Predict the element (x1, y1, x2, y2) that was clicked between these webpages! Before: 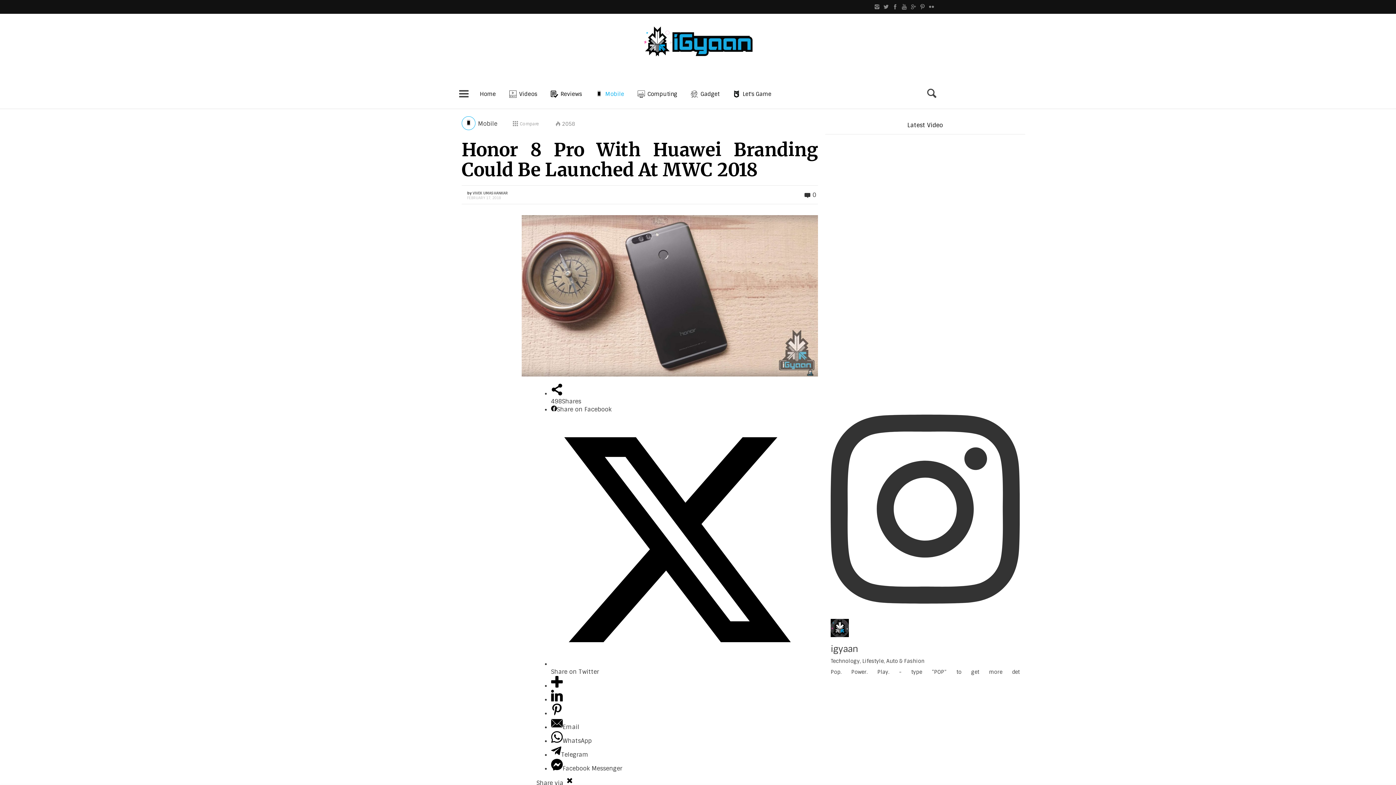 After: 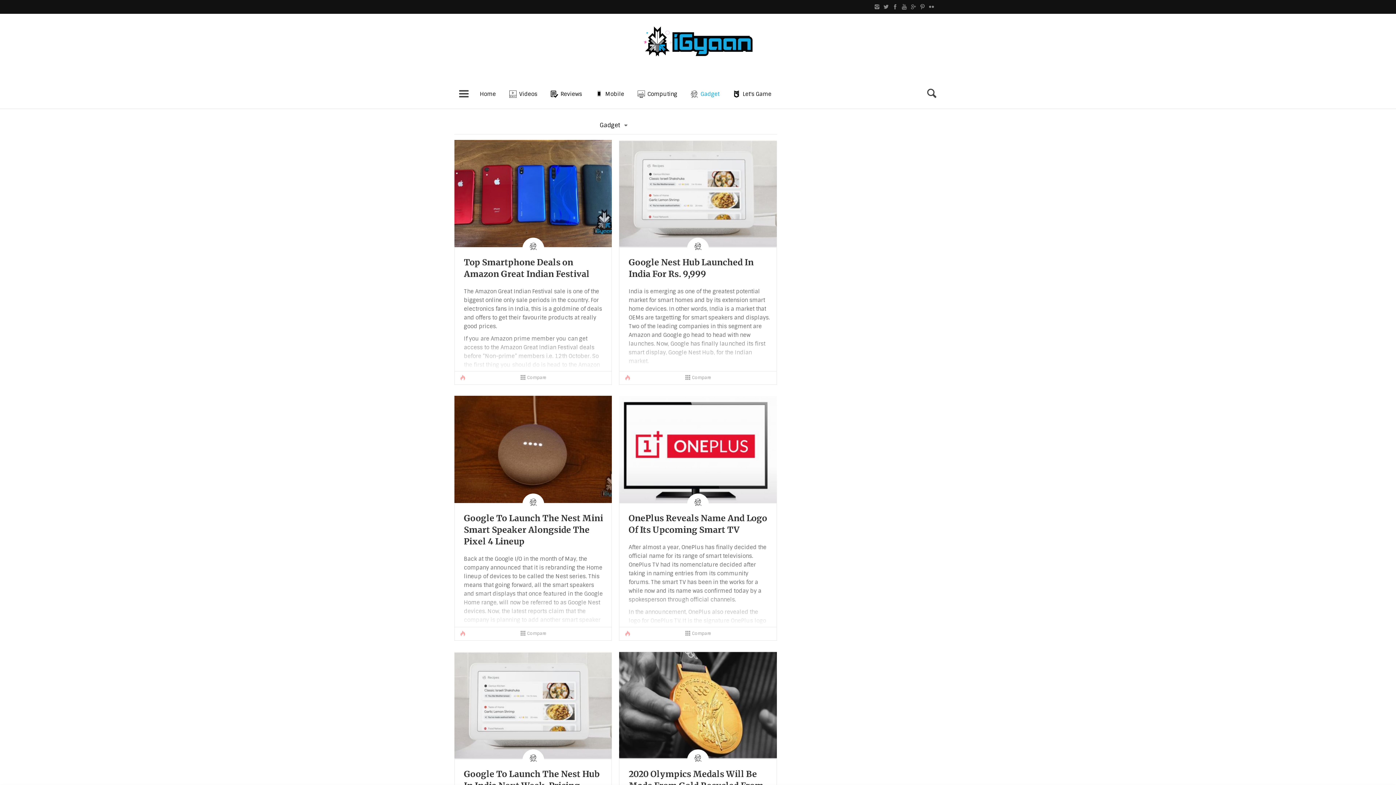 Action: bbox: (685, 79, 727, 109) label: Gadget